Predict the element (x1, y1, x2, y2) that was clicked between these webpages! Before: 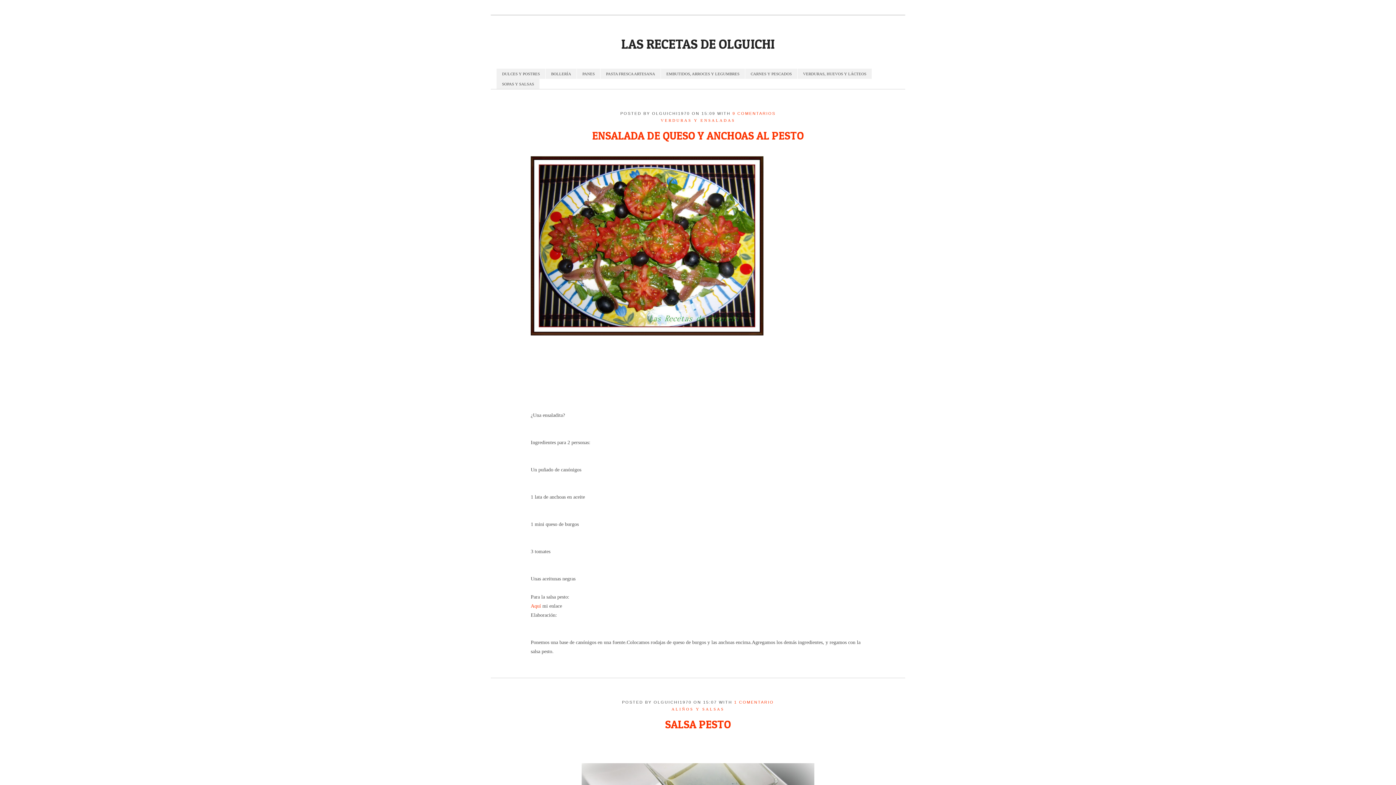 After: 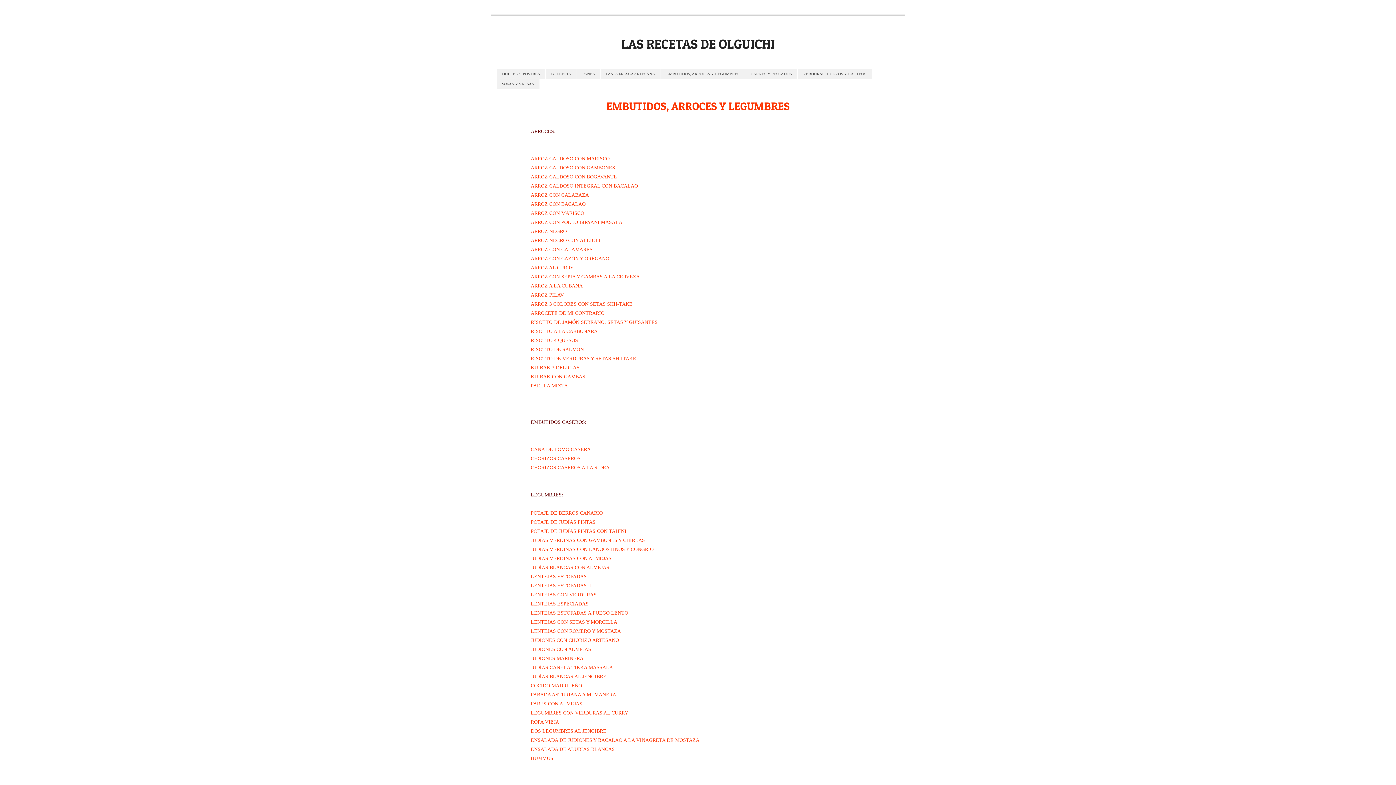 Action: label: EMBUTIDOS, ARROCES Y LEGUMBRES bbox: (661, 68, 745, 78)